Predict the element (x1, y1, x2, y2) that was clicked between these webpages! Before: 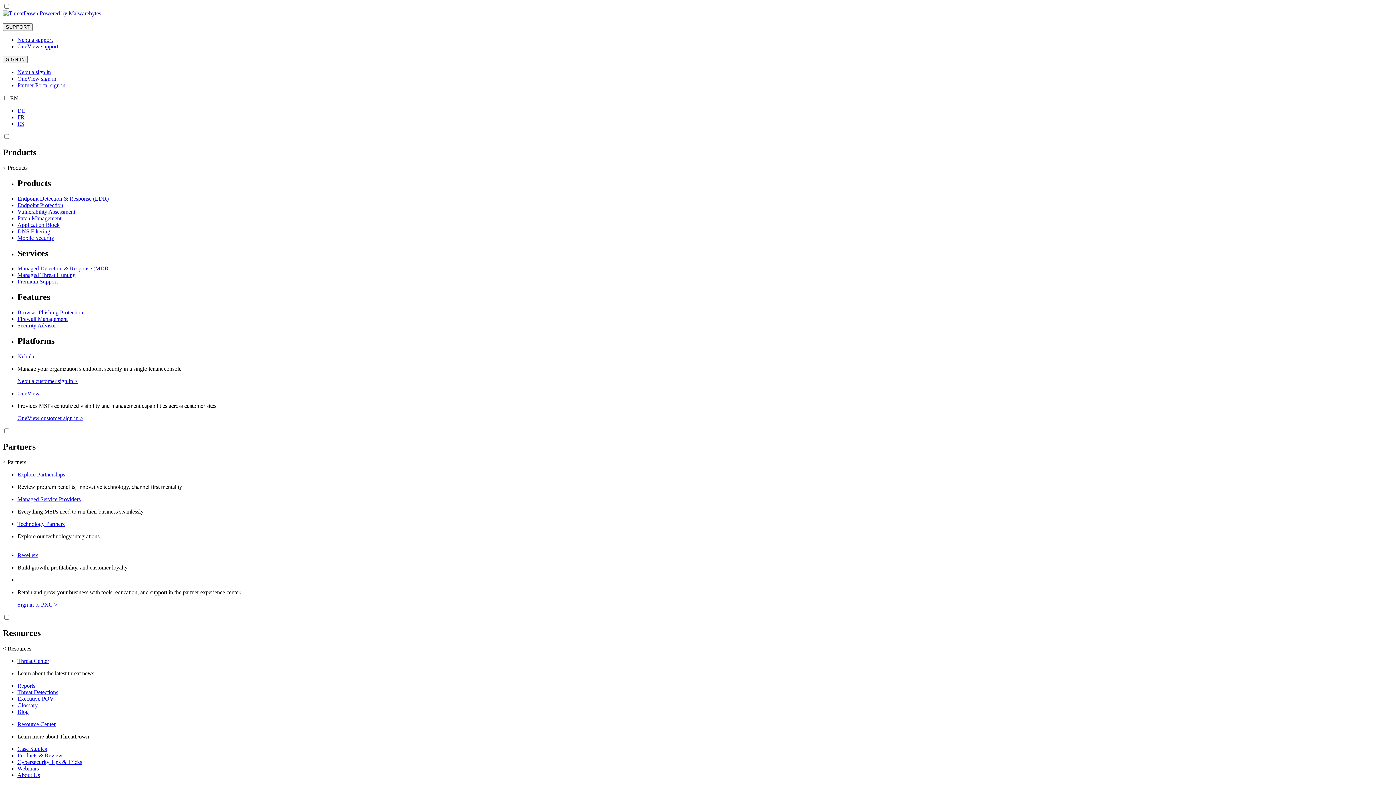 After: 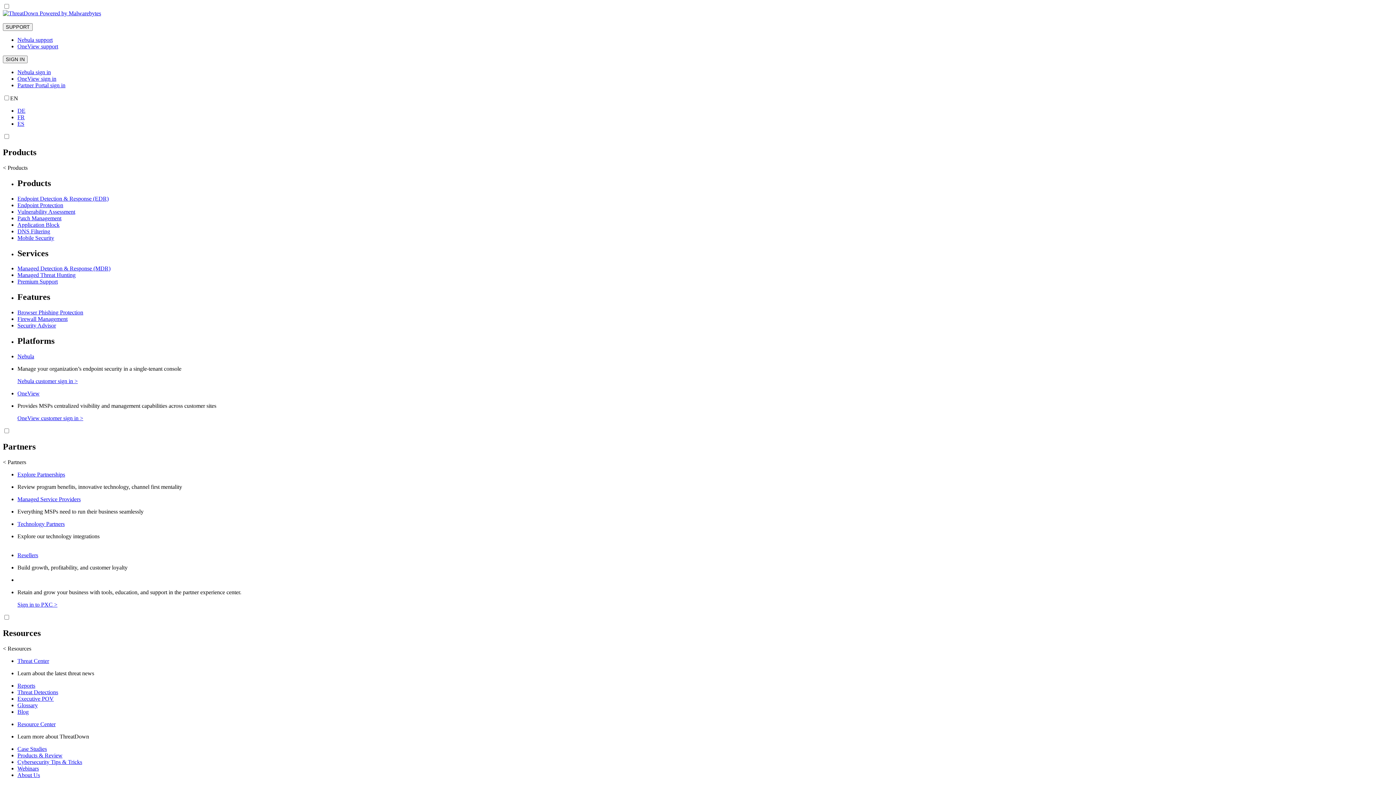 Action: bbox: (17, 215, 61, 221) label: Patch Management